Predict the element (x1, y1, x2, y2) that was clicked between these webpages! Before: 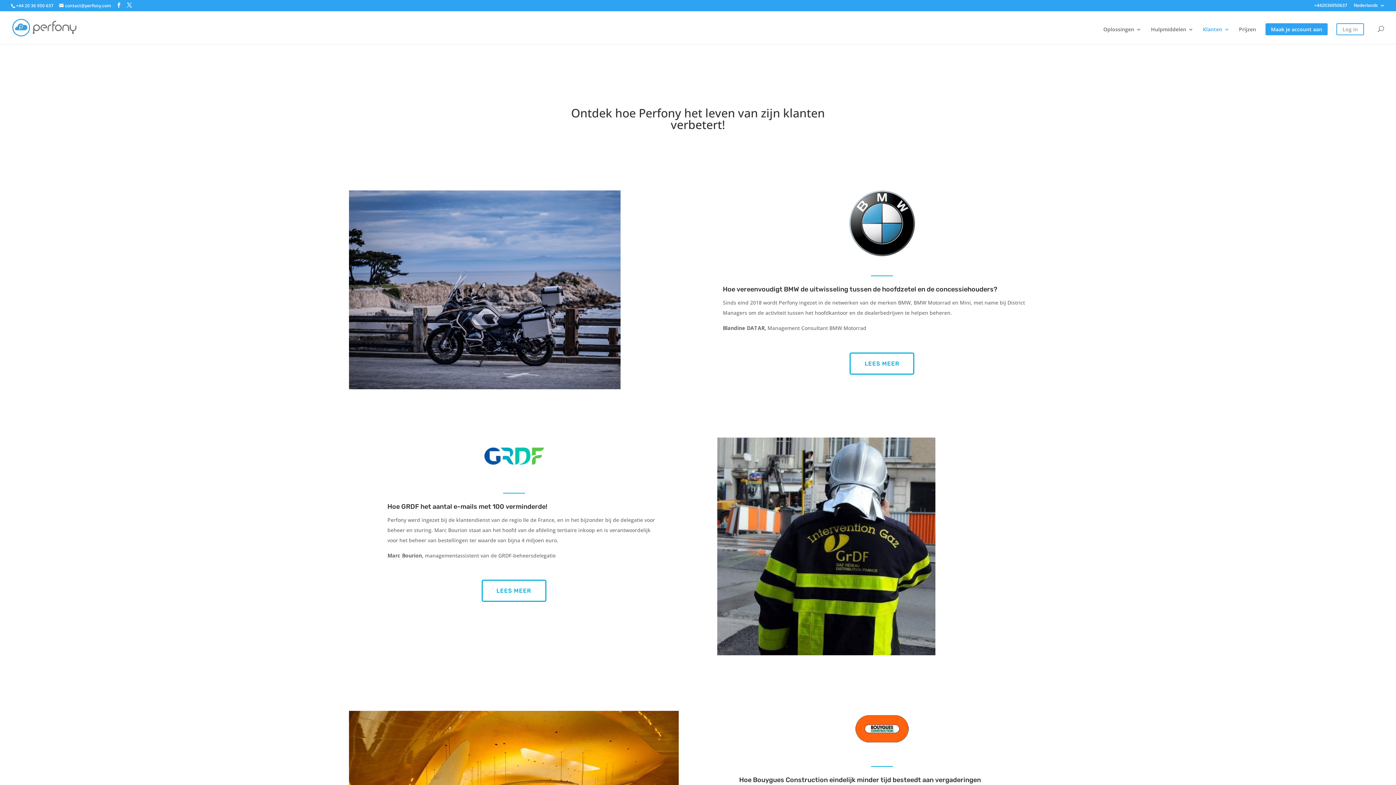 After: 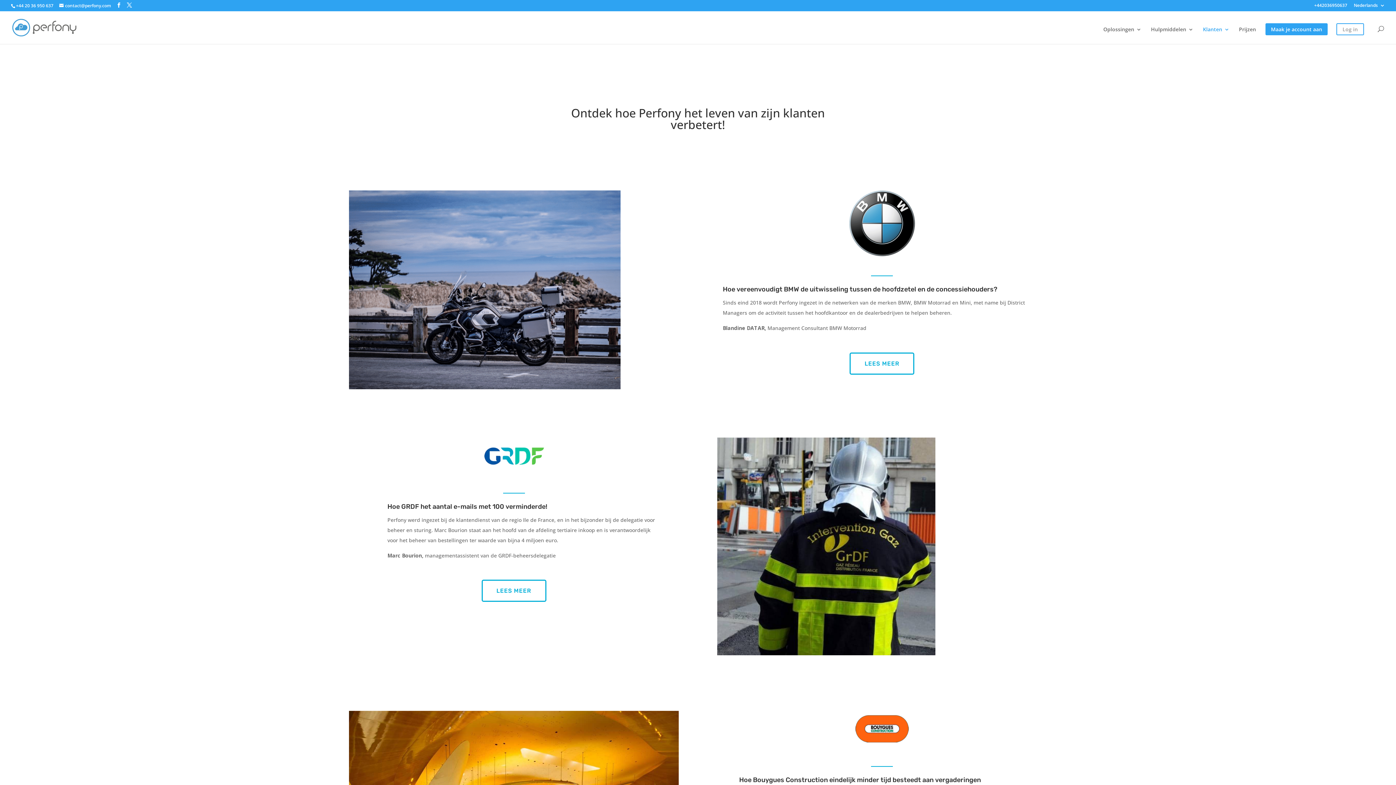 Action: label: Klanten bbox: (1203, 26, 1229, 44)